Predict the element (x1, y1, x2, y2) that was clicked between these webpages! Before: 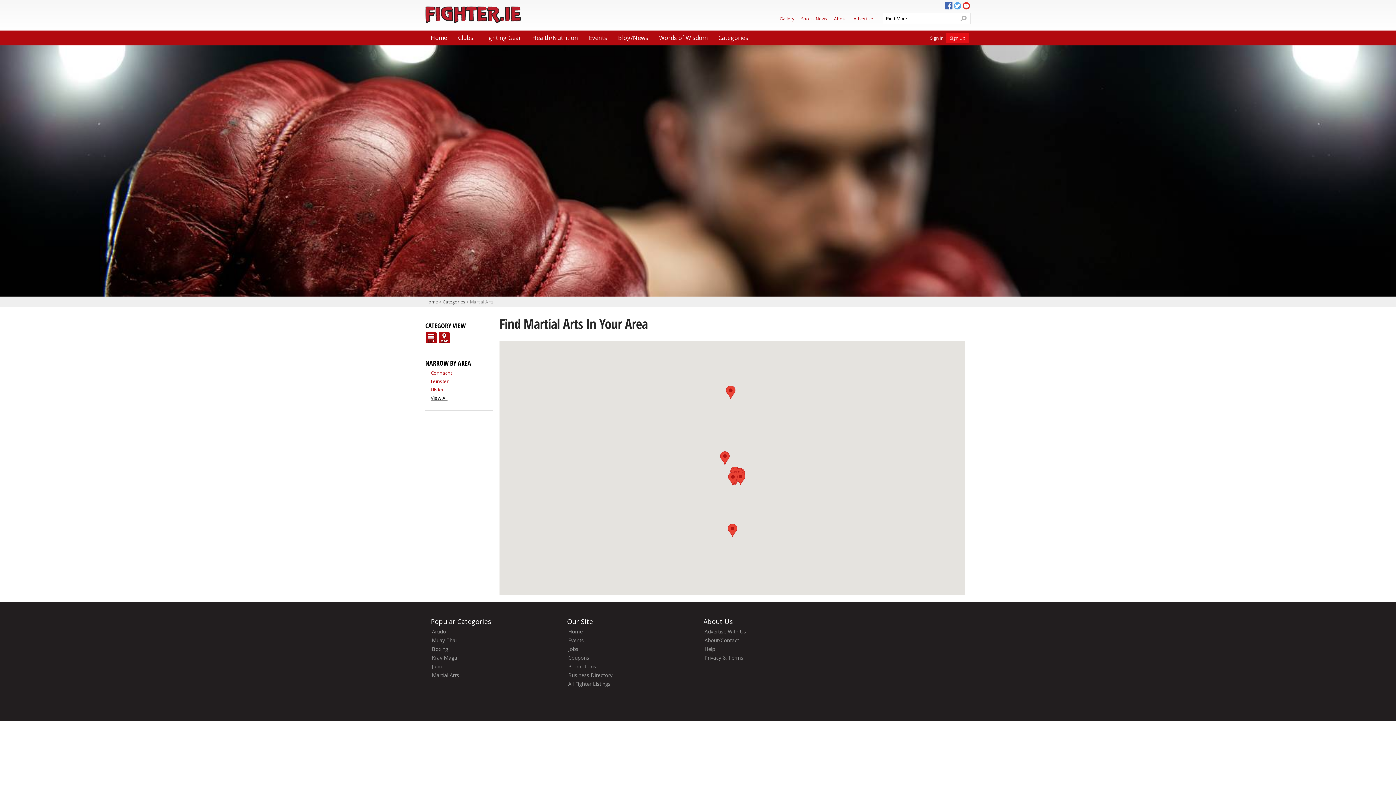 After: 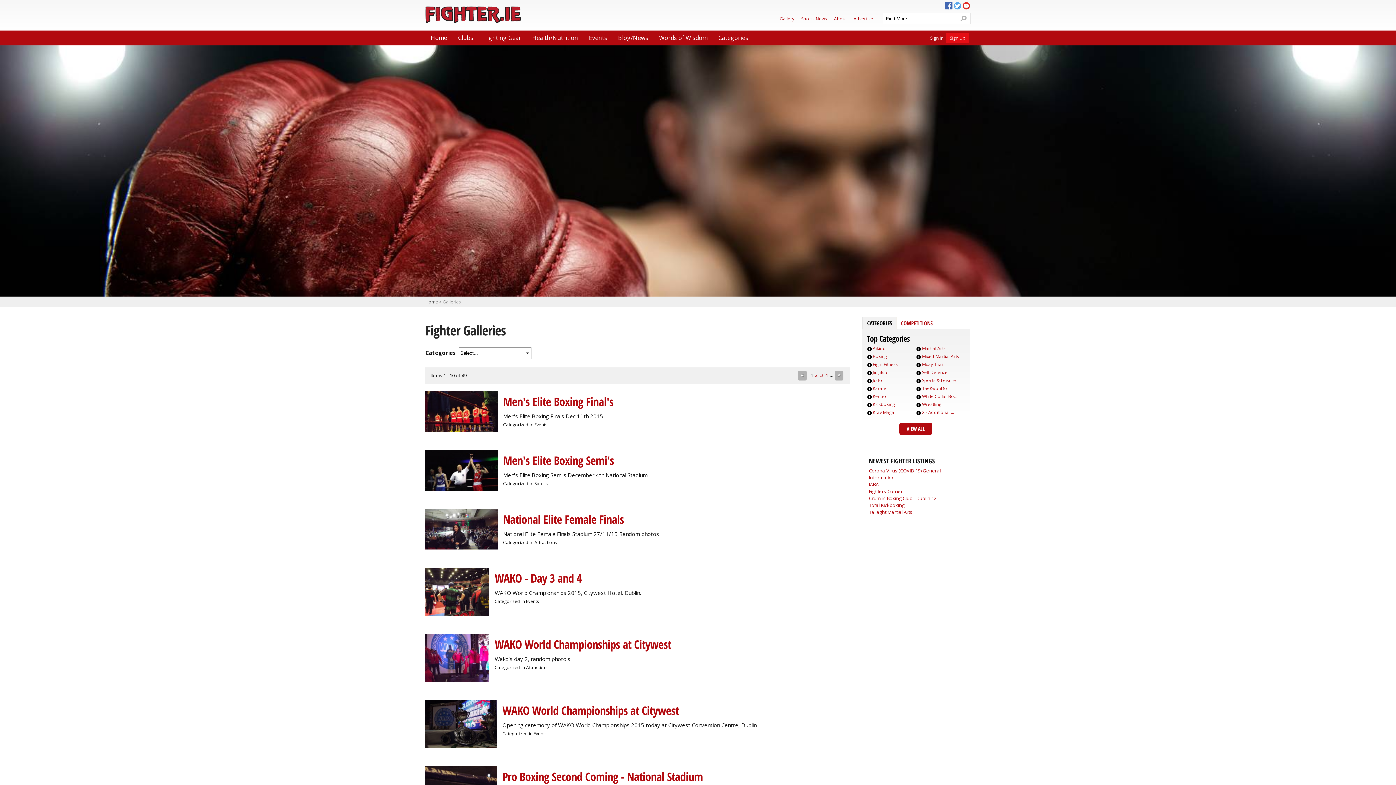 Action: bbox: (780, 15, 794, 21) label: Gallery